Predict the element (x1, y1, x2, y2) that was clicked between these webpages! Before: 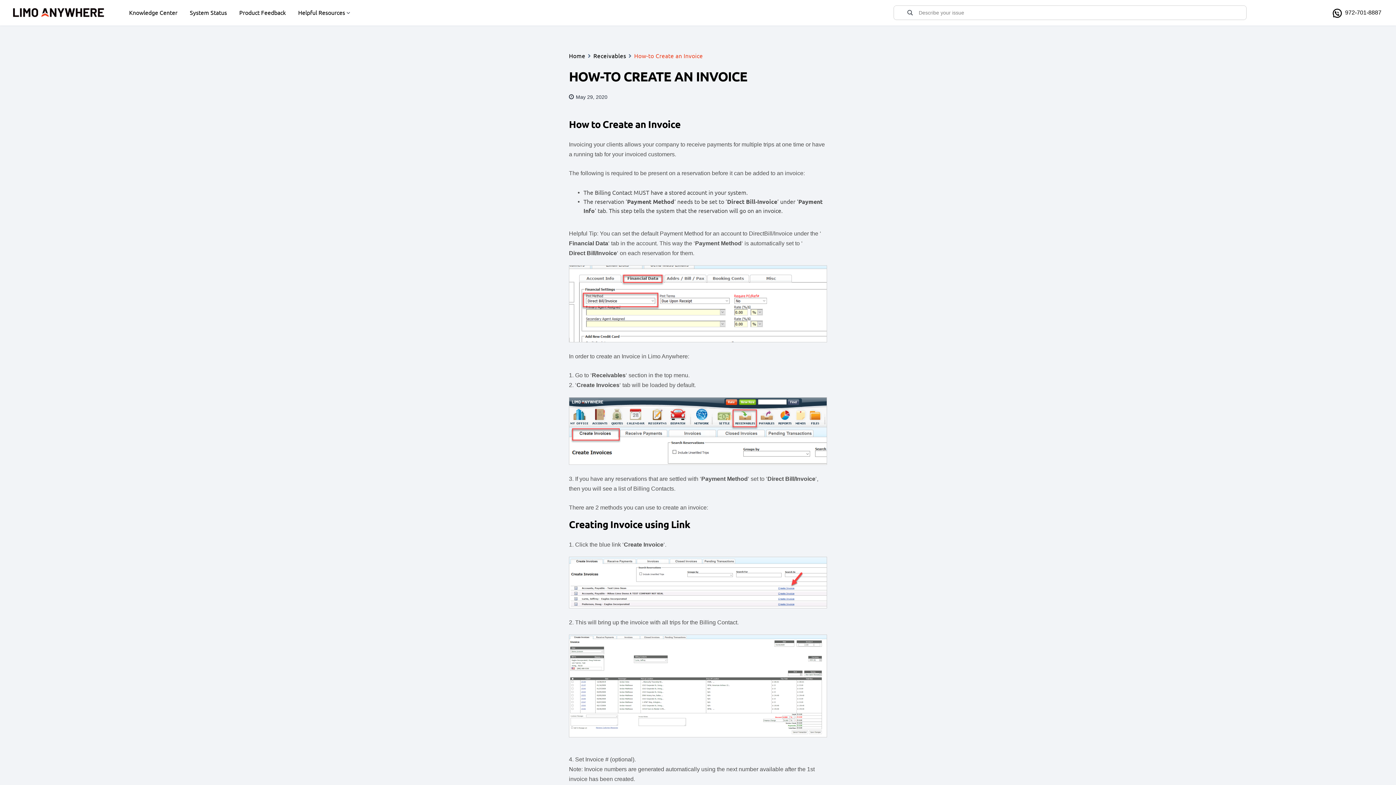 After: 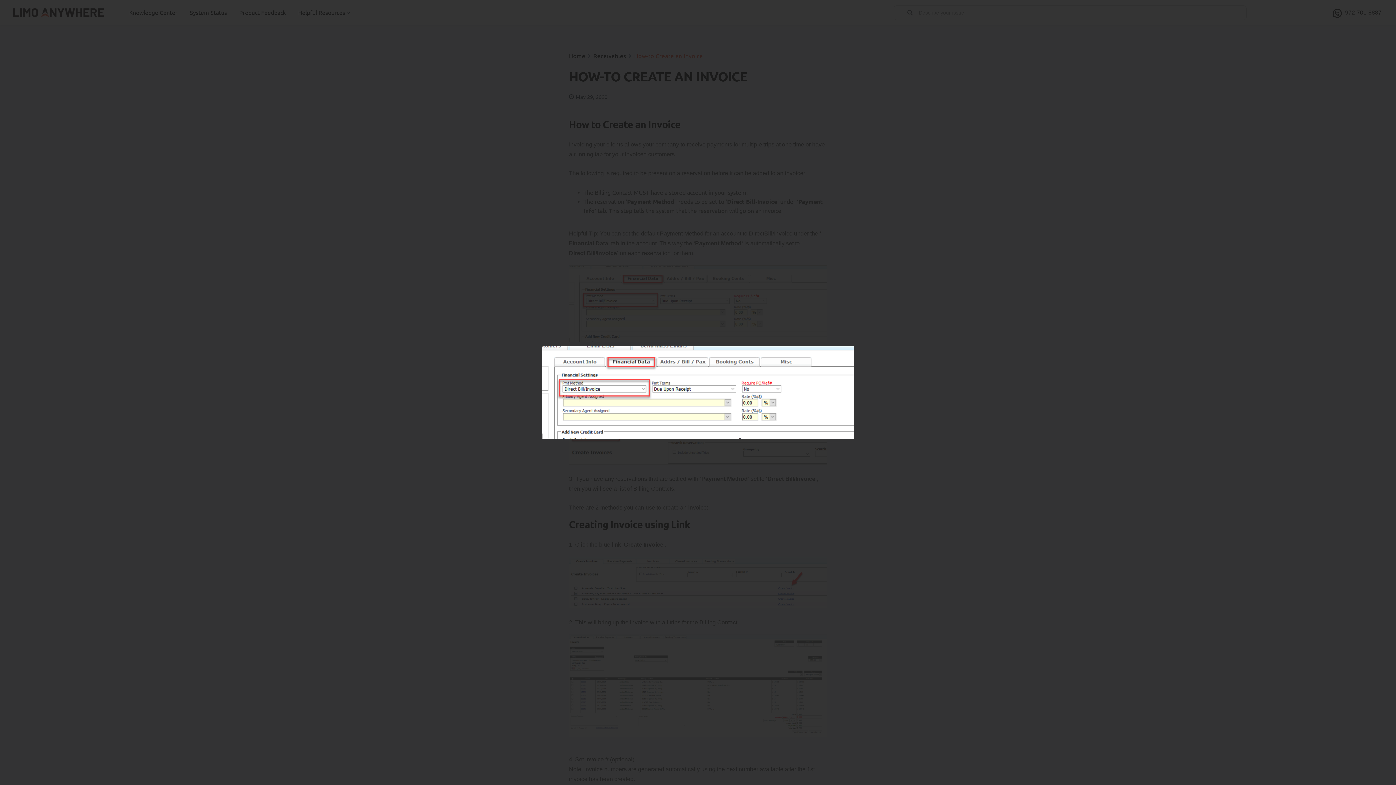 Action: bbox: (569, 265, 827, 342)